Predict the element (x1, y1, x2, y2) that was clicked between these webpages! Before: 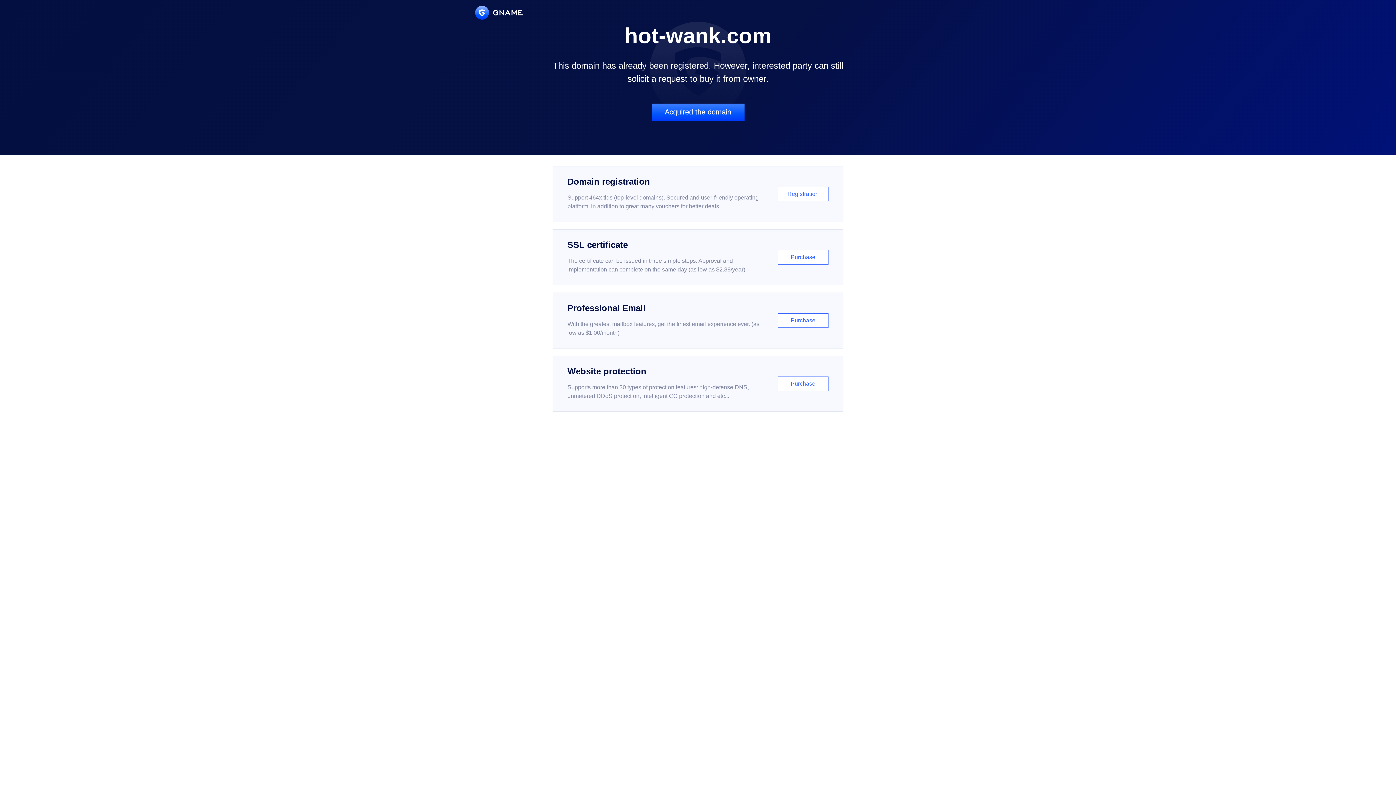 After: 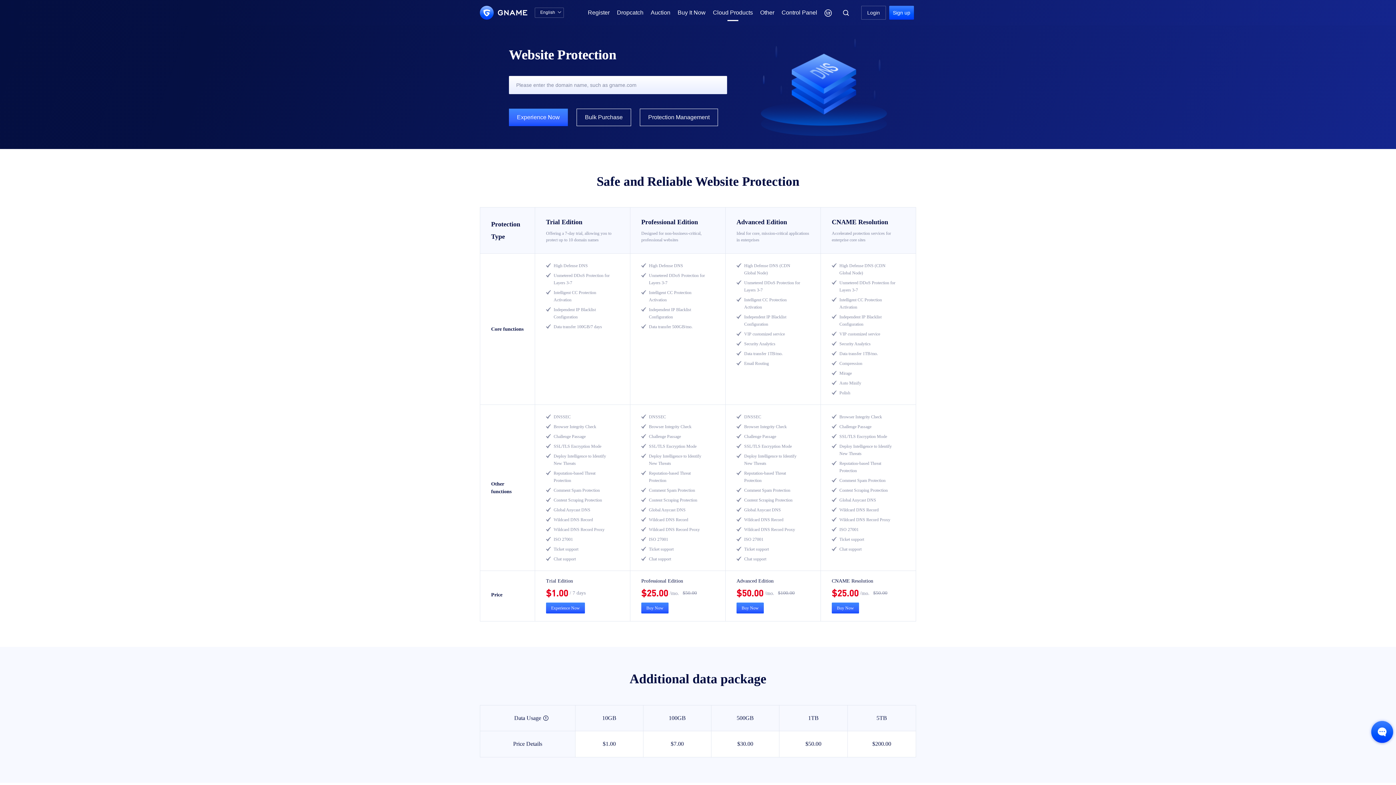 Action: label: Website protection

Supports more than 30 types of protection features: high-defense DNS, unmetered DDoS protection, intelligent CC protection and etc...

Purchase bbox: (552, 356, 843, 412)